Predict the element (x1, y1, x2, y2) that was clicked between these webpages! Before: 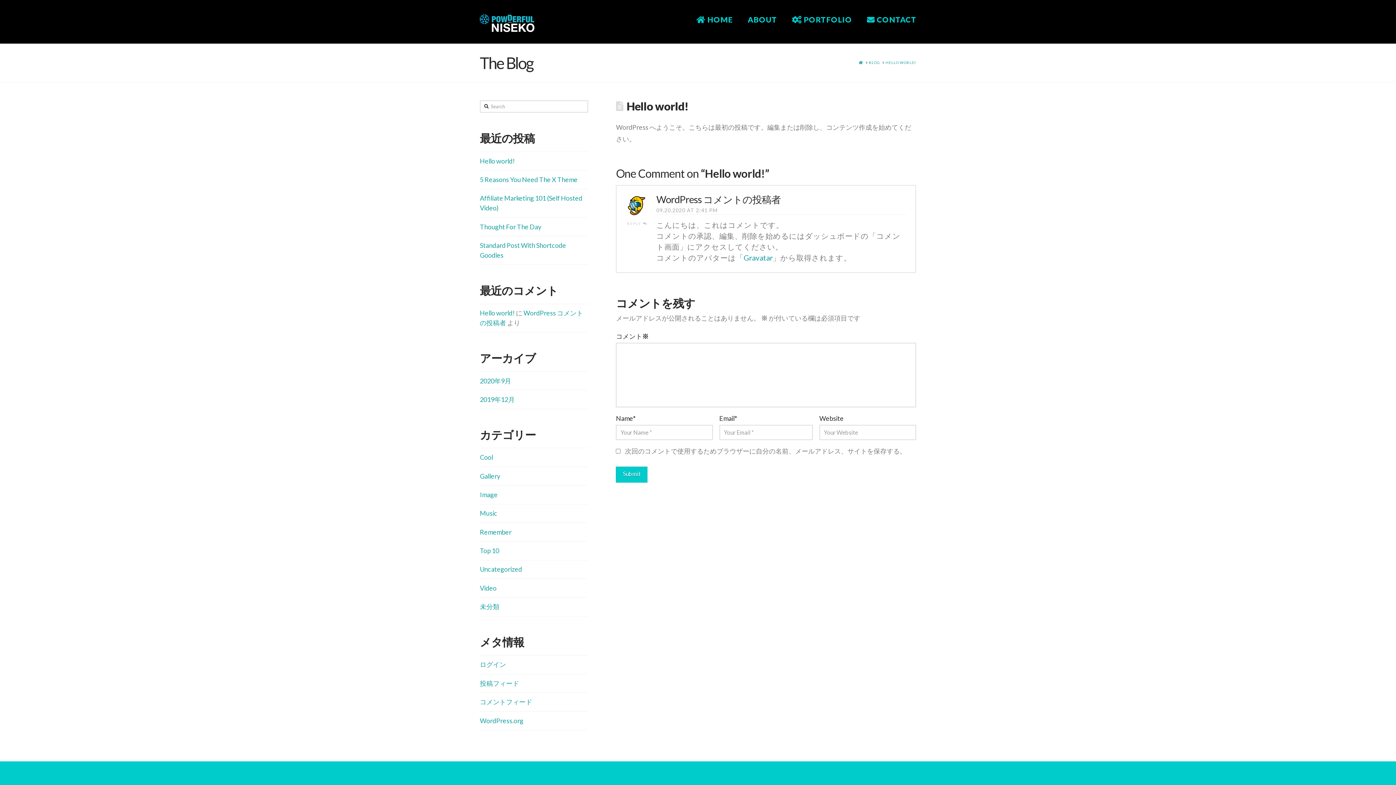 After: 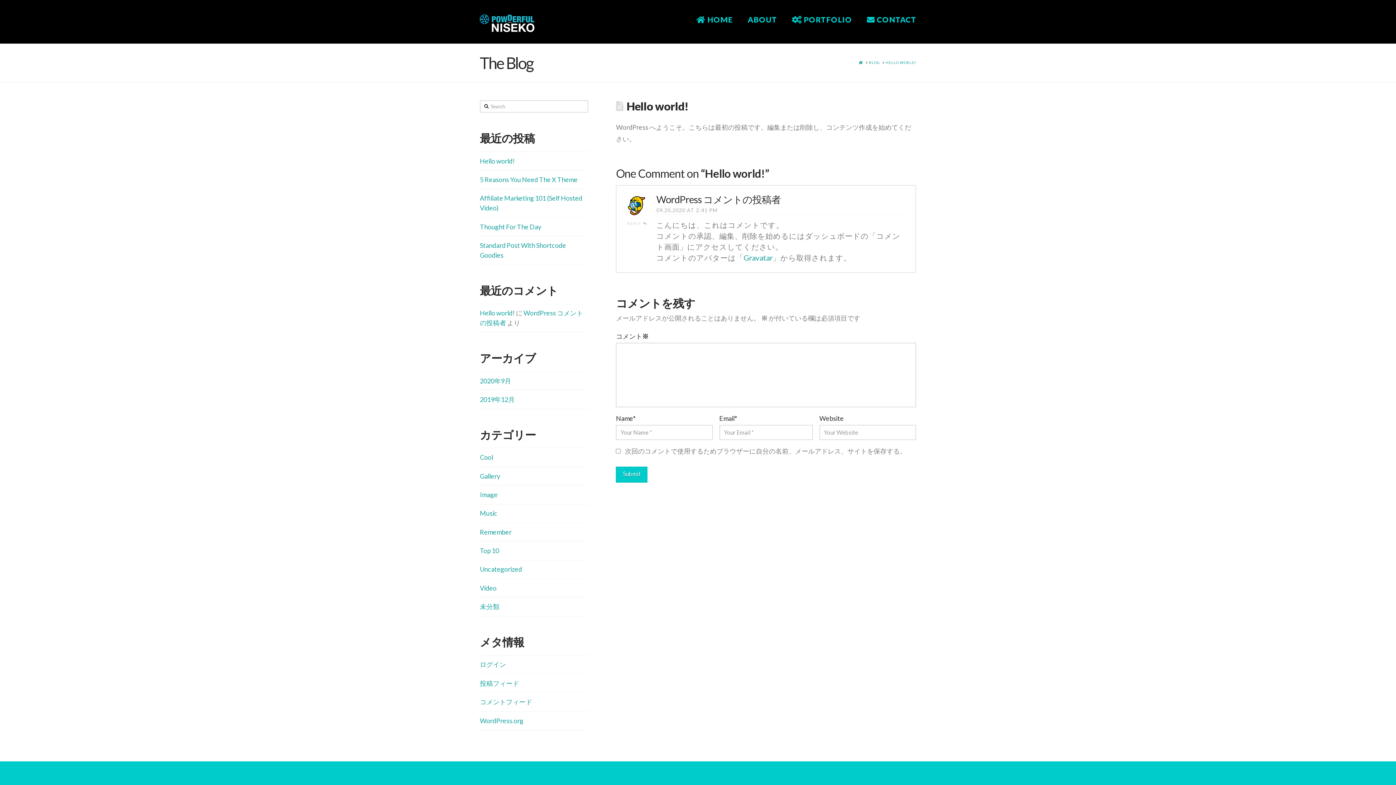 Action: label: Hello world! bbox: (480, 156, 514, 164)